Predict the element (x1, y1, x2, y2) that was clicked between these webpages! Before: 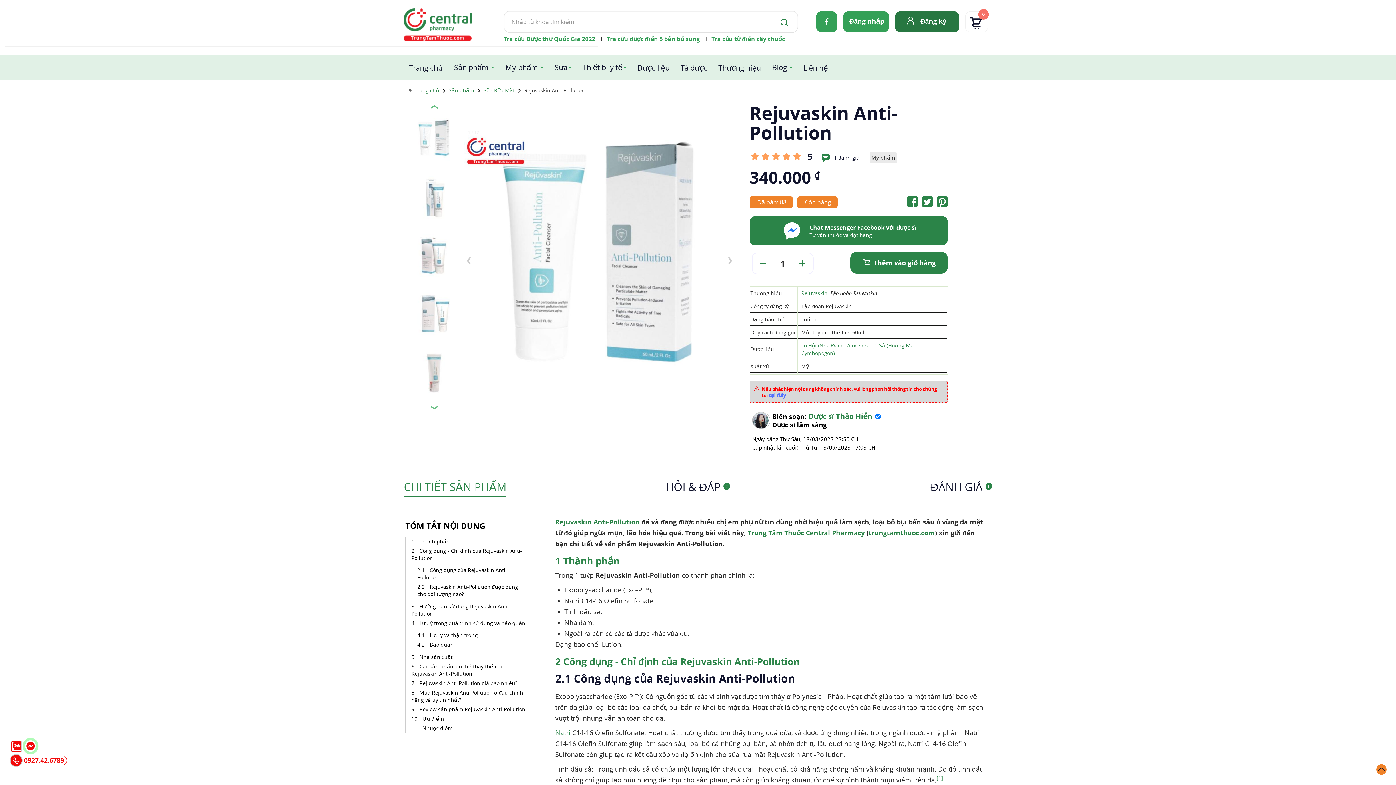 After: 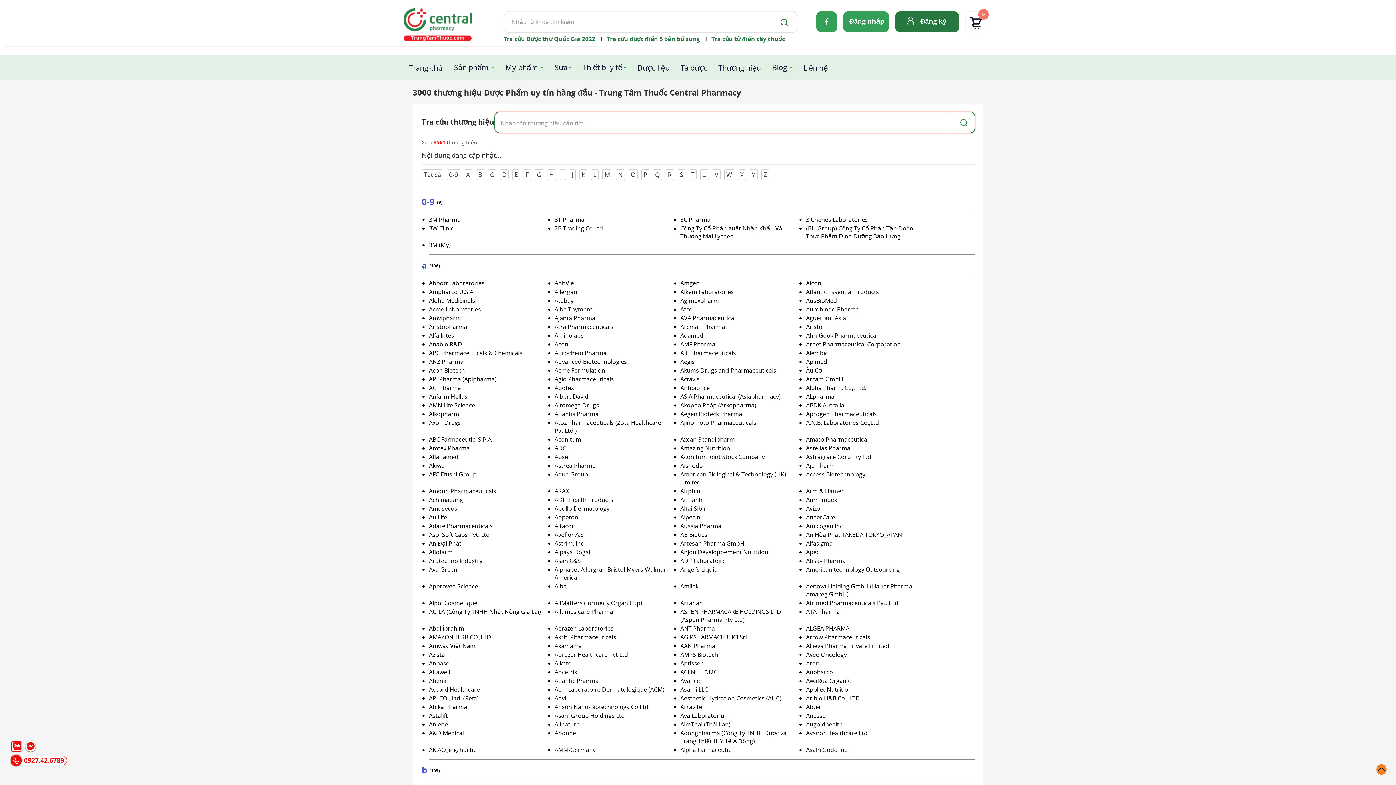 Action: bbox: (713, 55, 766, 78) label: Thương hiệu